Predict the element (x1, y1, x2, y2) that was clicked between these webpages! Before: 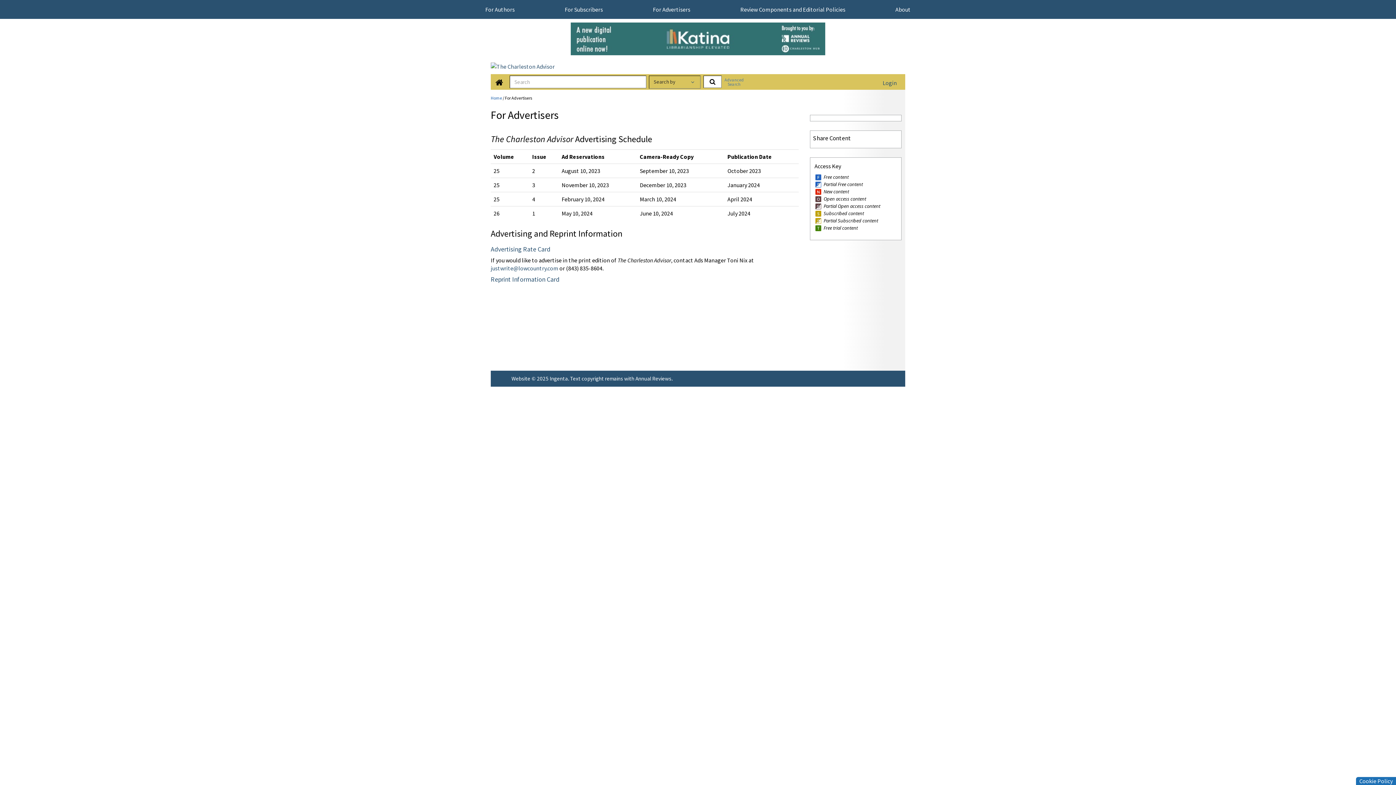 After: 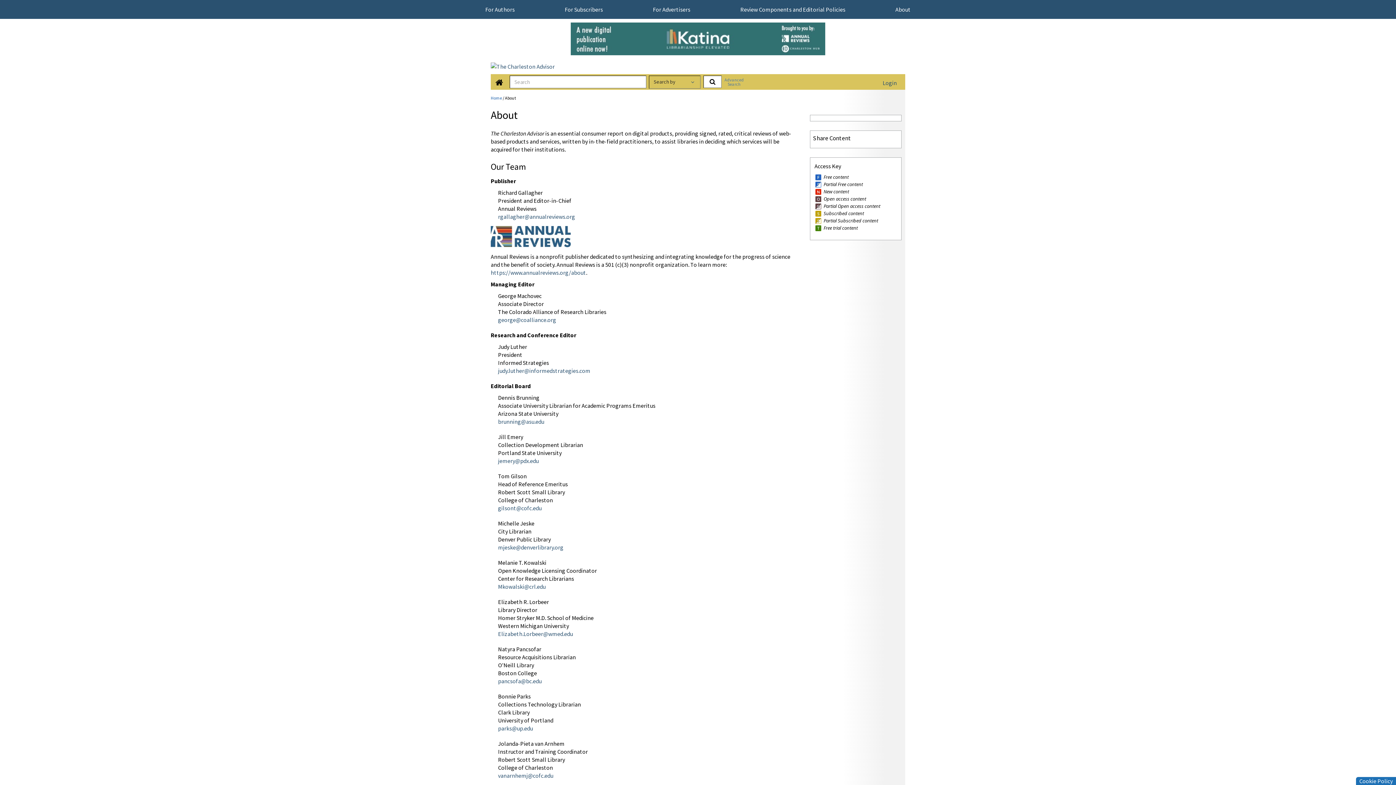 Action: label: About bbox: (895, 5, 910, 13)